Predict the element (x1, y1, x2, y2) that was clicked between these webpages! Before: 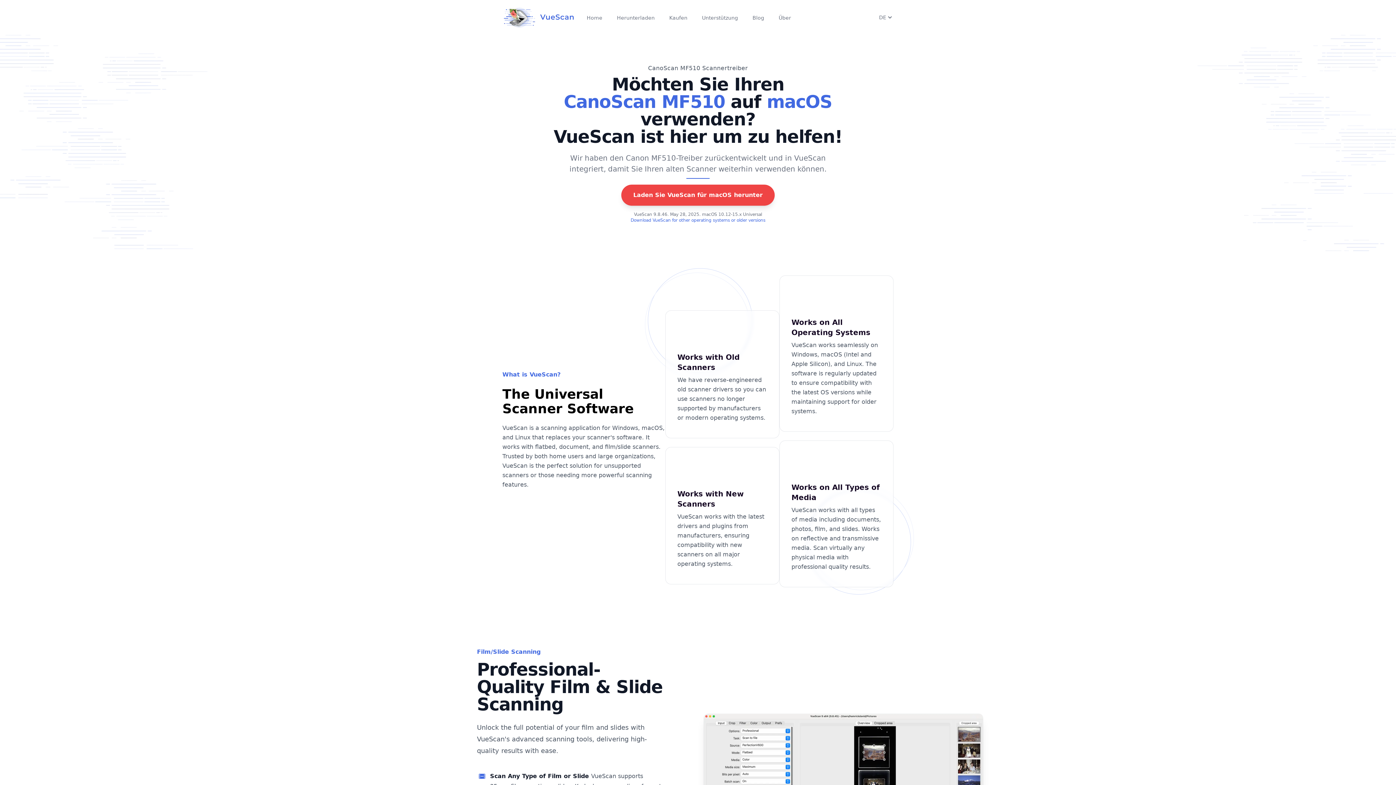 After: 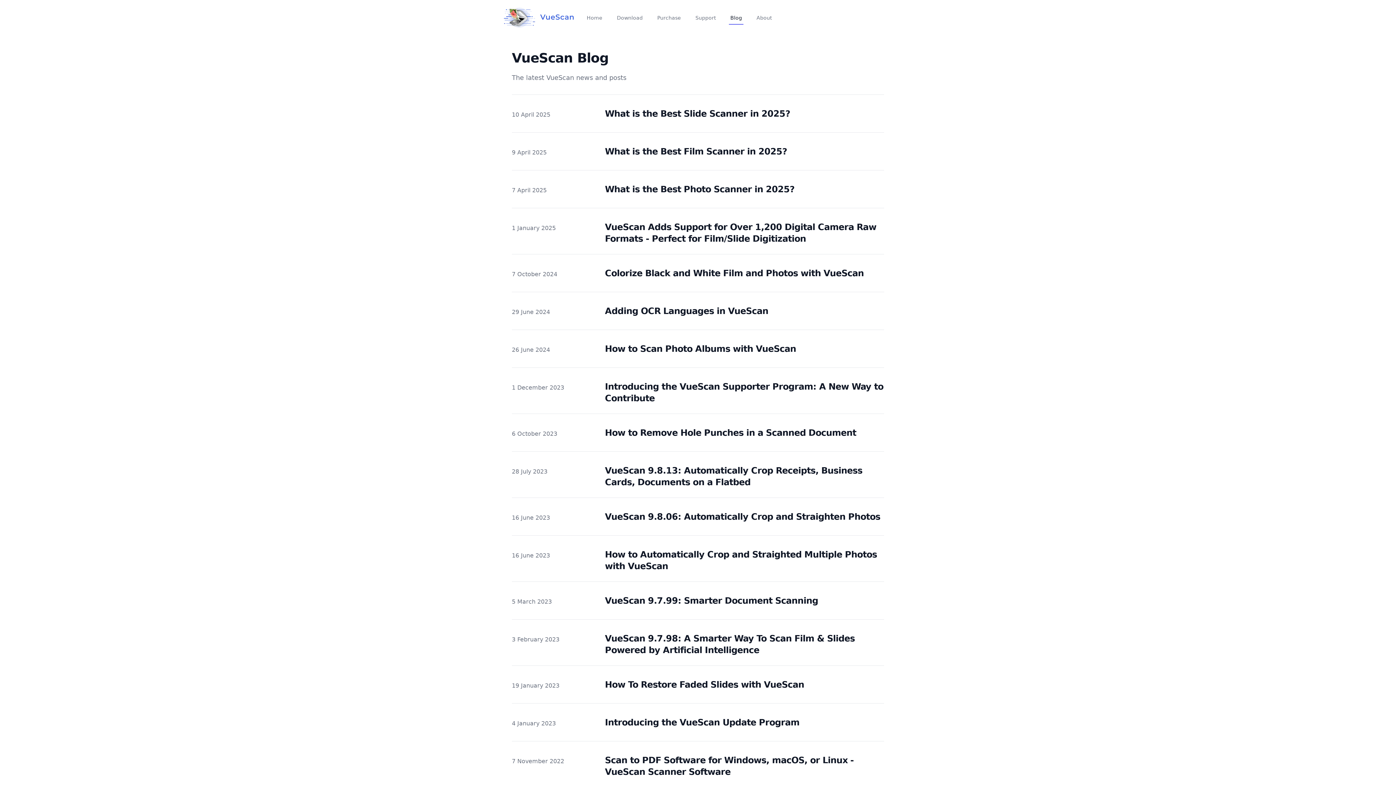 Action: bbox: (751, 10, 765, 24) label: Blog